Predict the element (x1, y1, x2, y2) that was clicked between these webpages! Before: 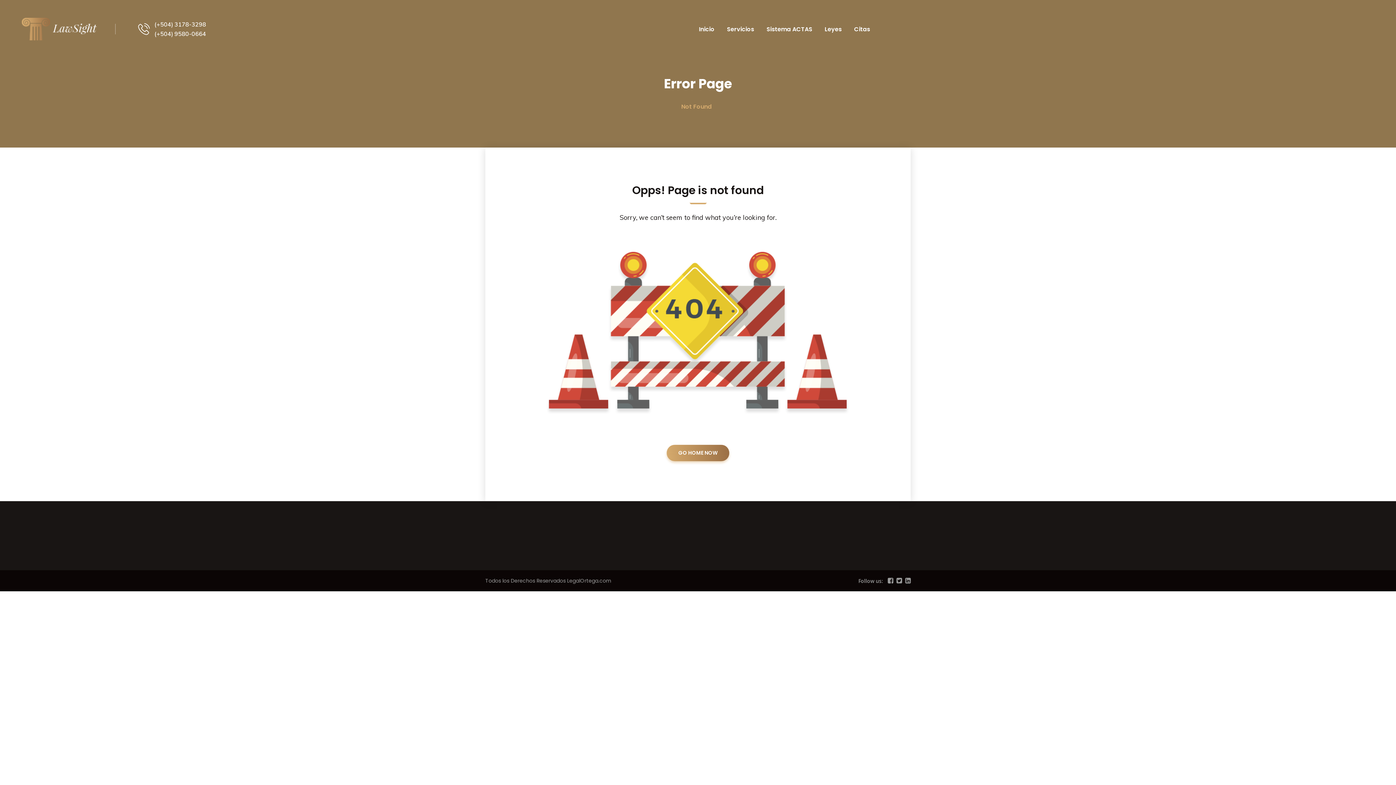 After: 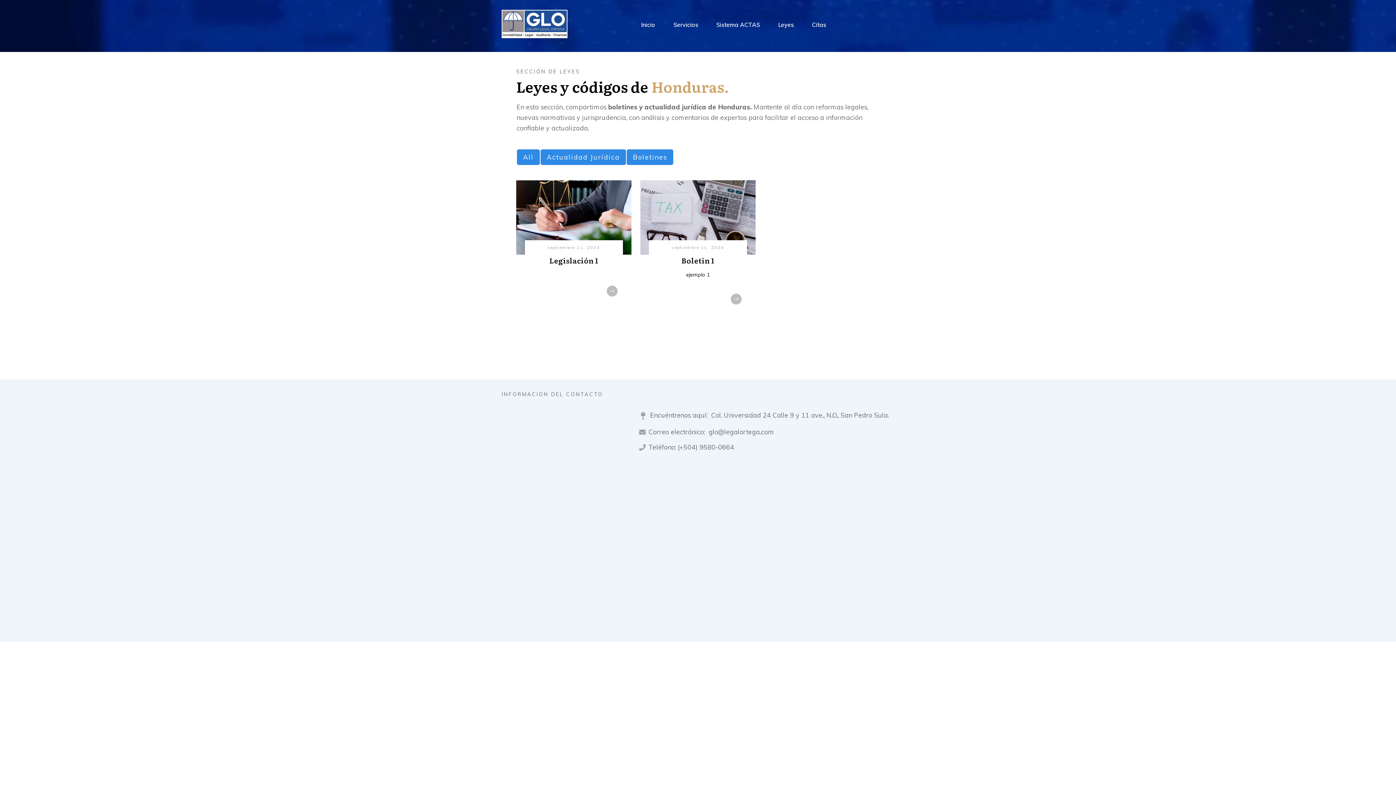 Action: label: Leyes bbox: (824, 19, 842, 38)